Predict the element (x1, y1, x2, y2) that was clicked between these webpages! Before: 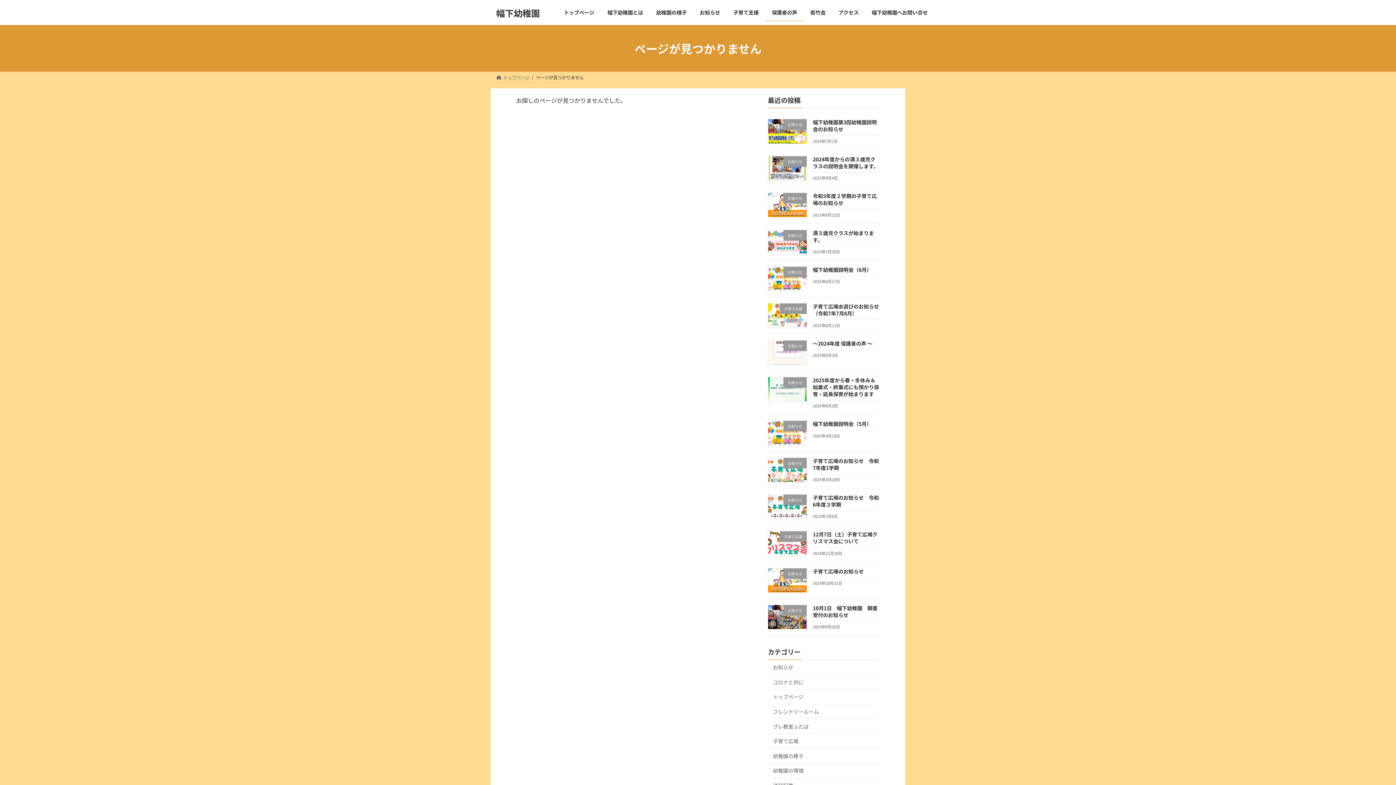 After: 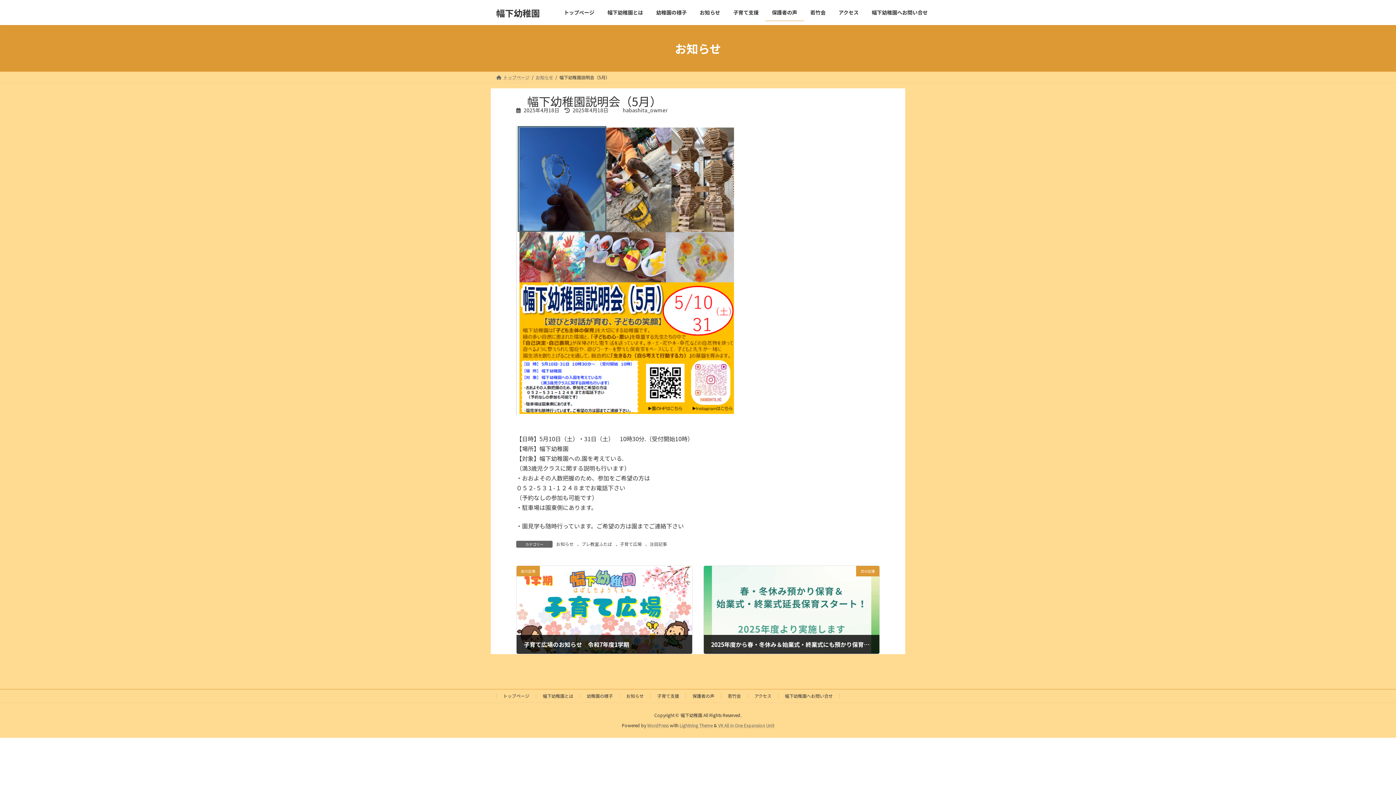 Action: bbox: (813, 420, 871, 427) label: 幅下幼稚園説明会（5月）